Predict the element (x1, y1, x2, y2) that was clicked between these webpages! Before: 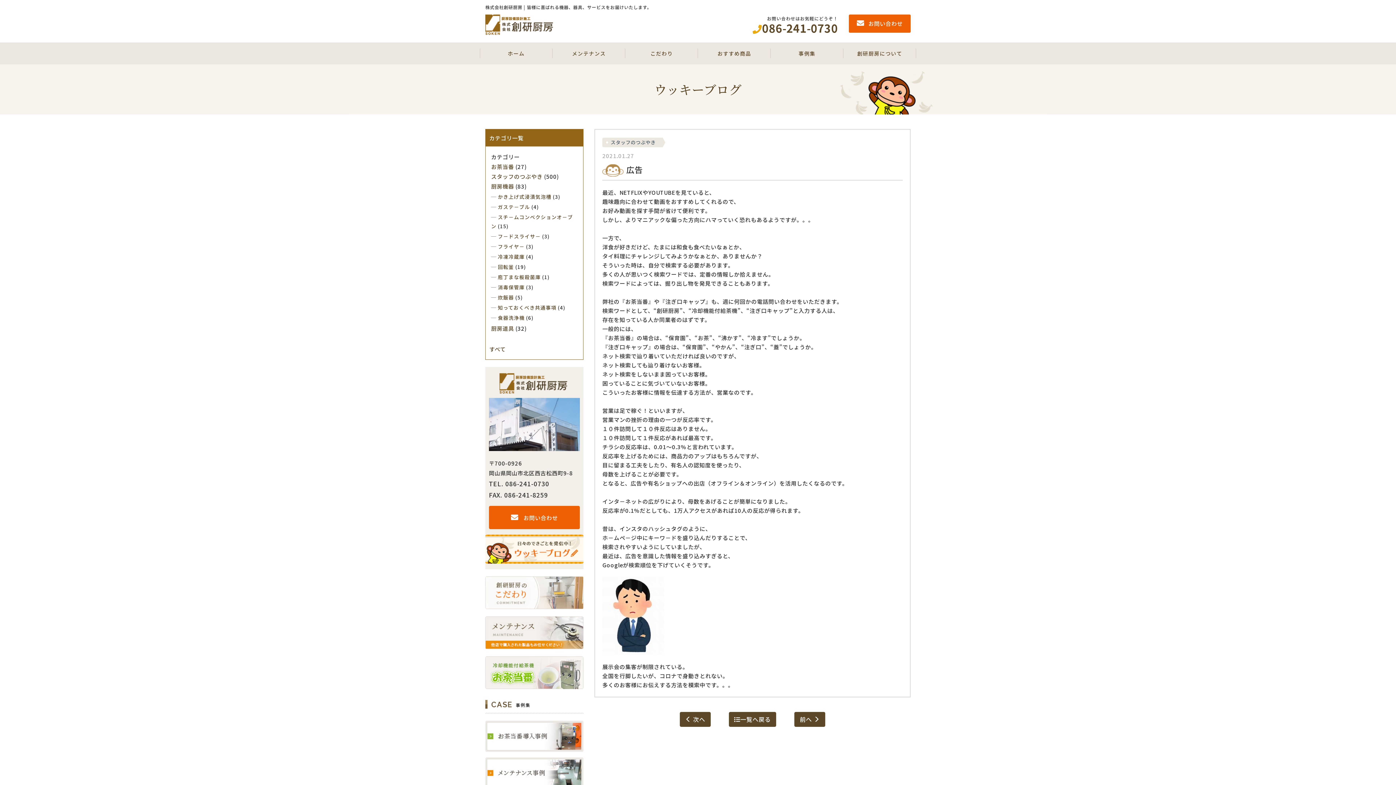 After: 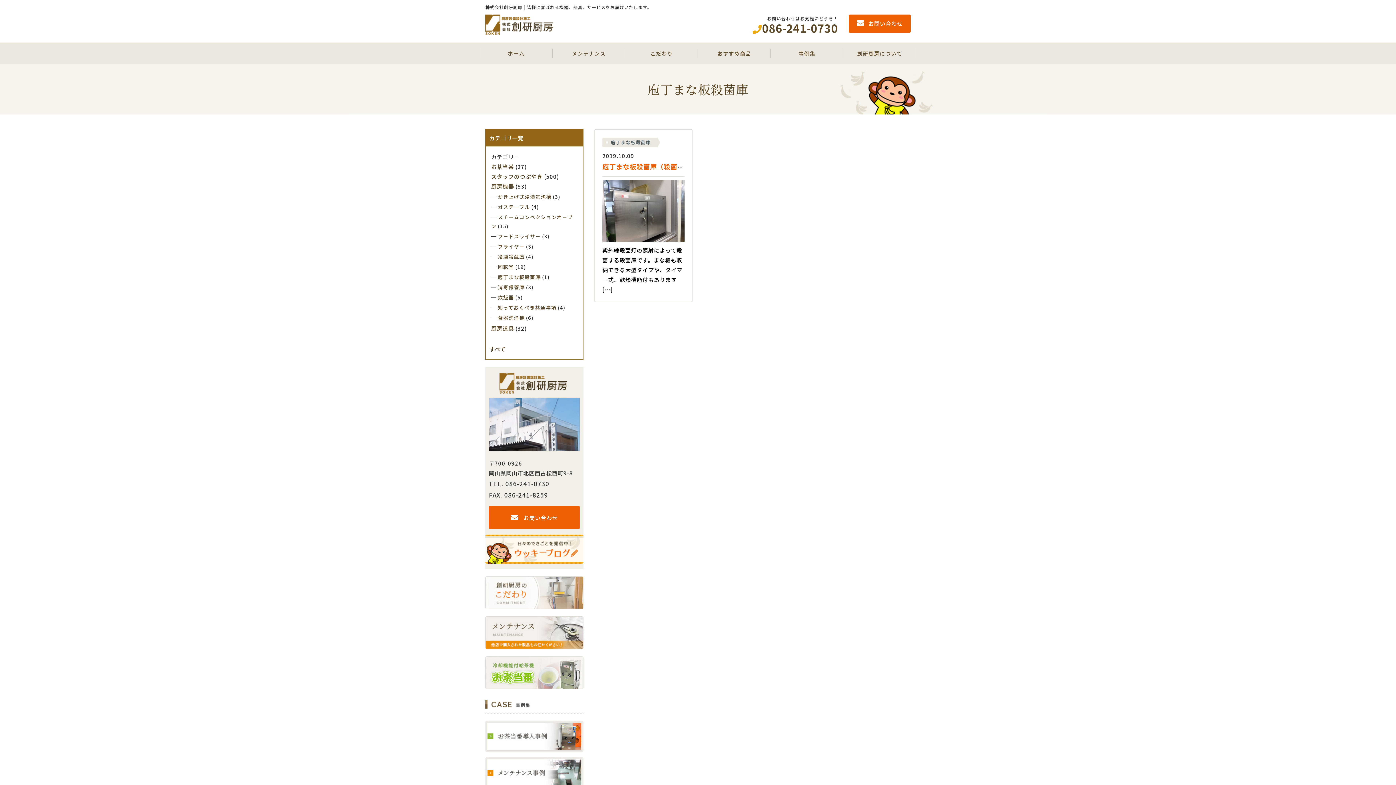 Action: label: 庖丁まな板殺菌庫 bbox: (498, 273, 540, 280)